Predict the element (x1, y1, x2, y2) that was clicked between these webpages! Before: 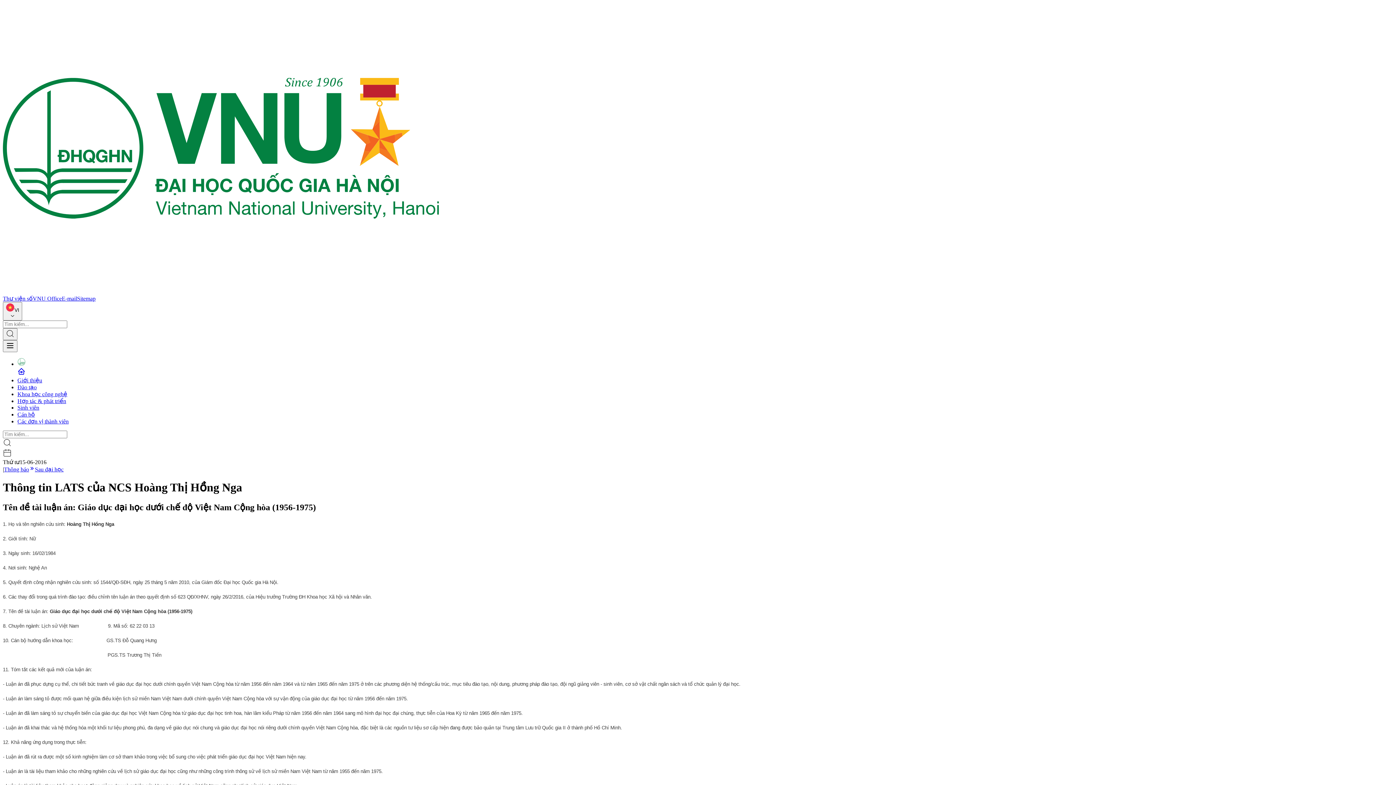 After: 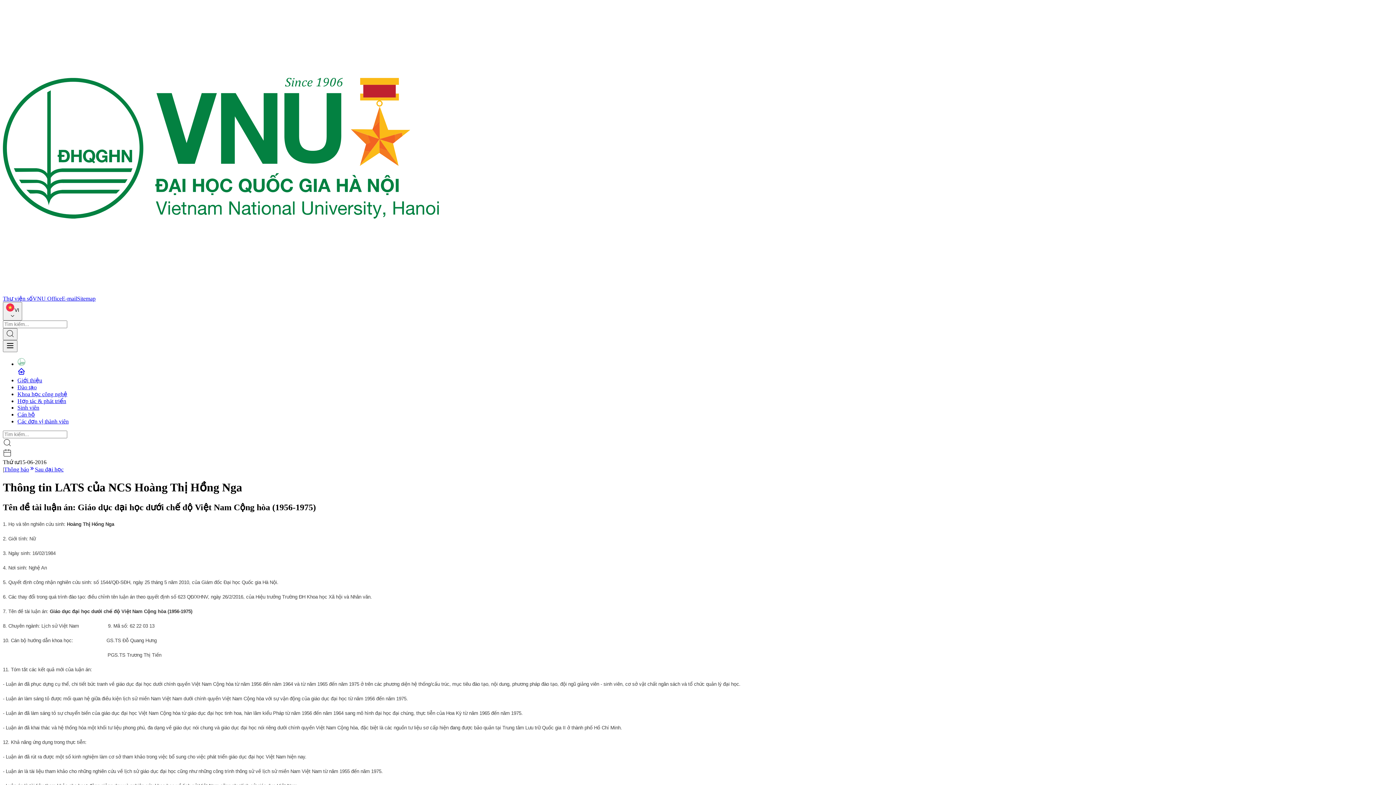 Action: bbox: (2, 295, 32, 301) label: Thư viện số